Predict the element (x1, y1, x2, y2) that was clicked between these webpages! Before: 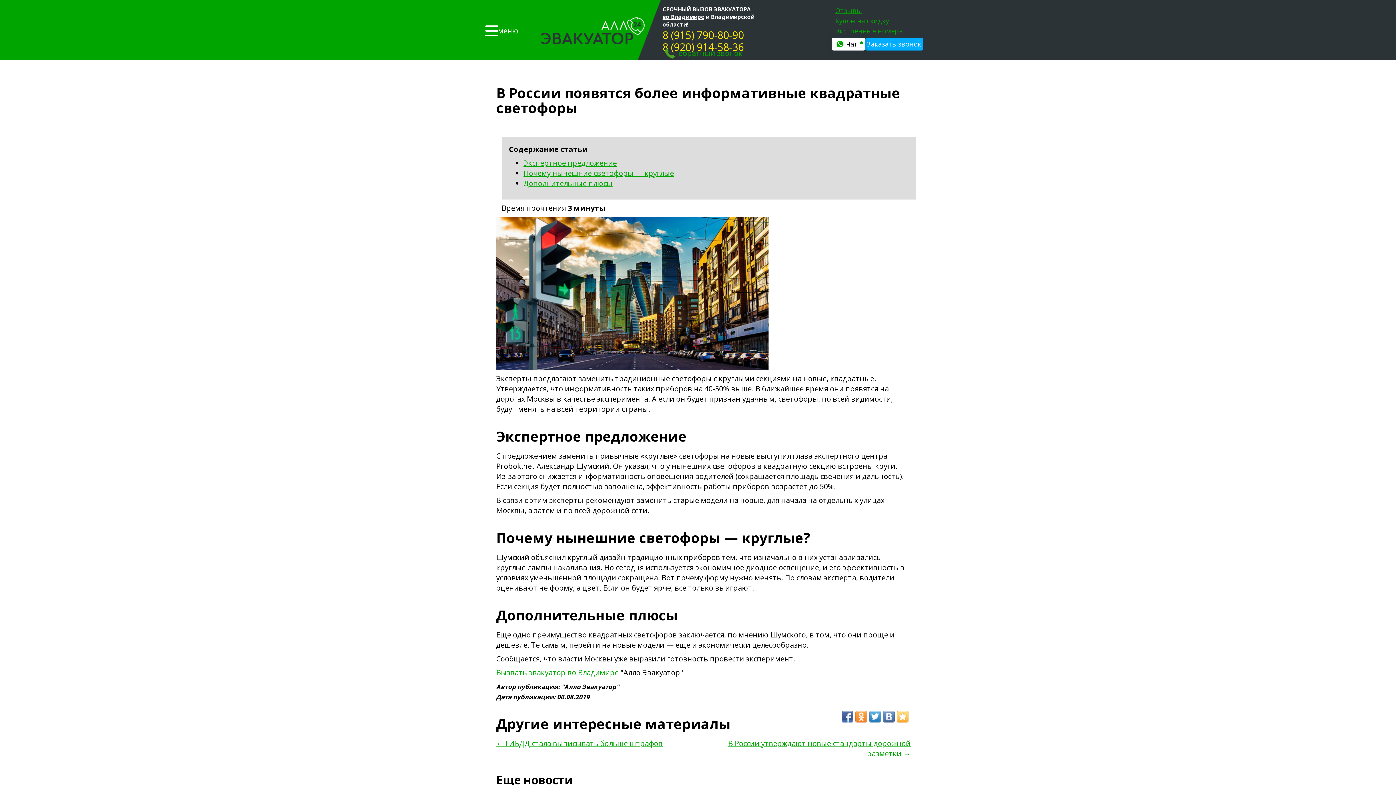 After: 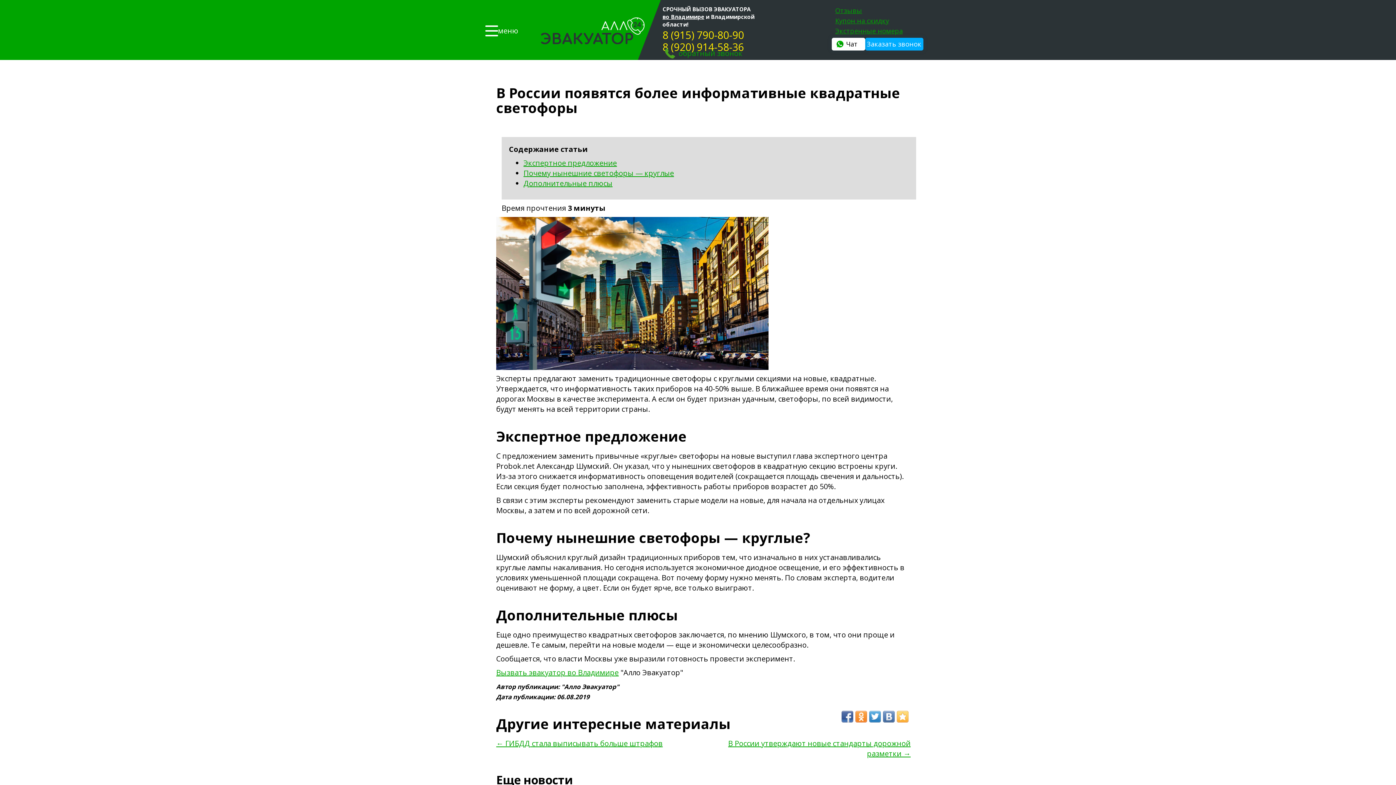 Action: bbox: (855, 711, 867, 722)